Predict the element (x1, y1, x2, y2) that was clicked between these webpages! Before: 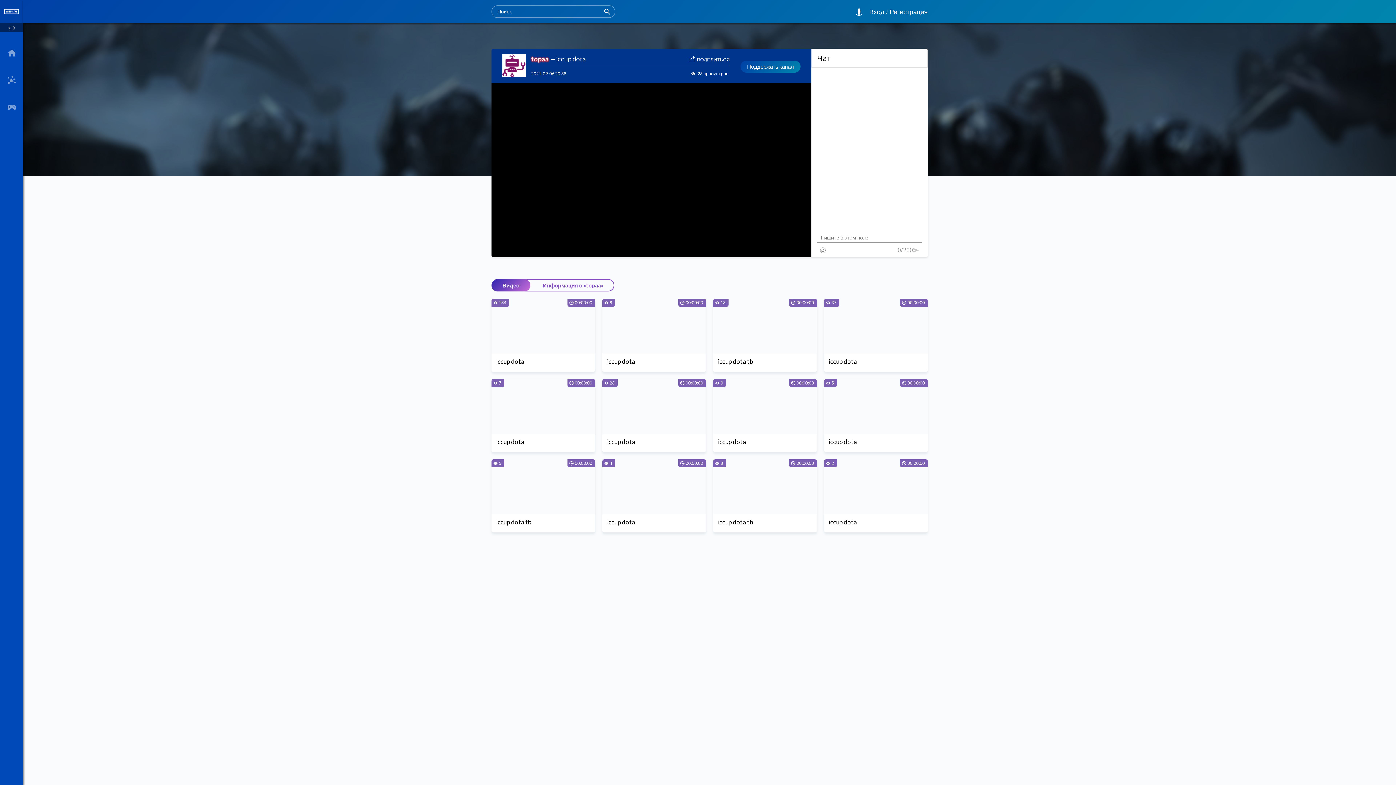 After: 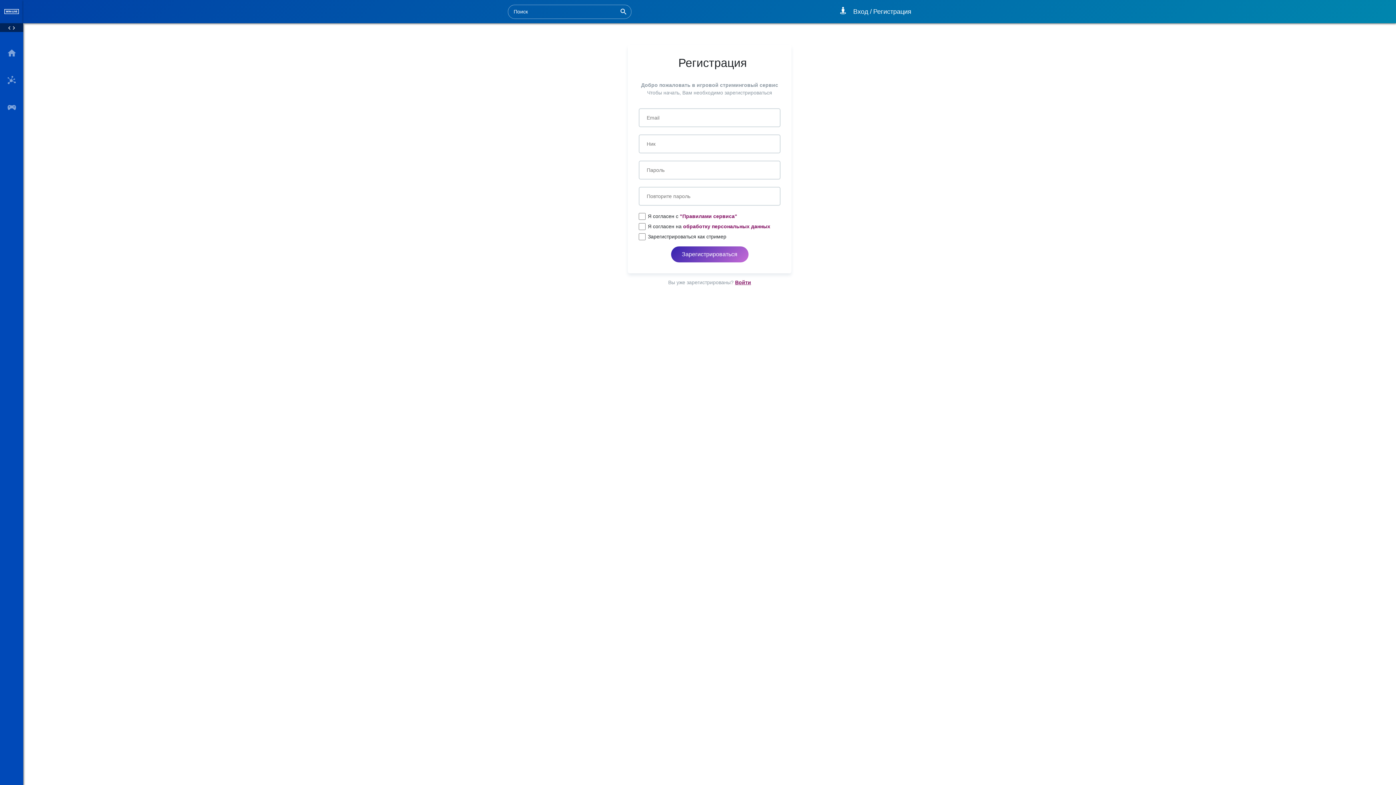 Action: label: Регистрация bbox: (889, 7, 928, 15)